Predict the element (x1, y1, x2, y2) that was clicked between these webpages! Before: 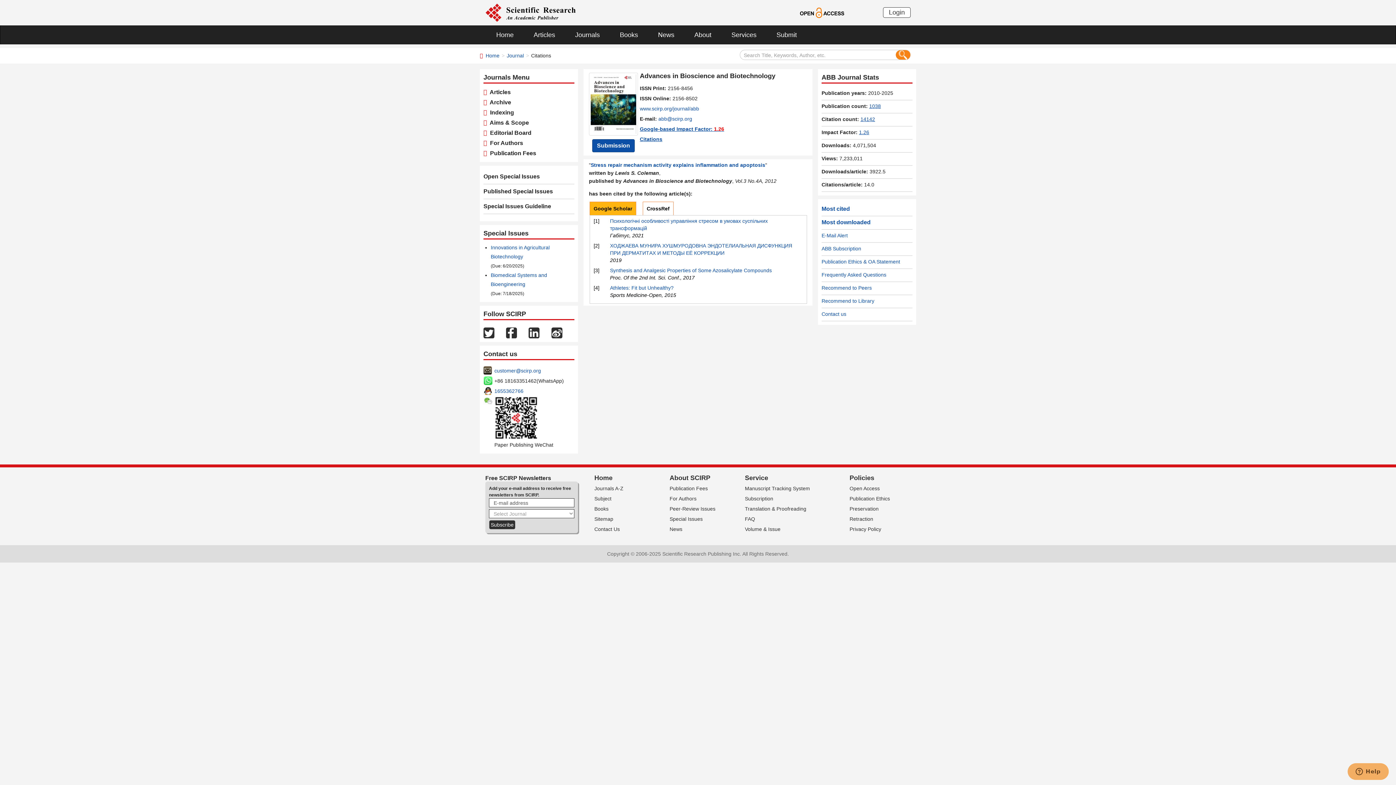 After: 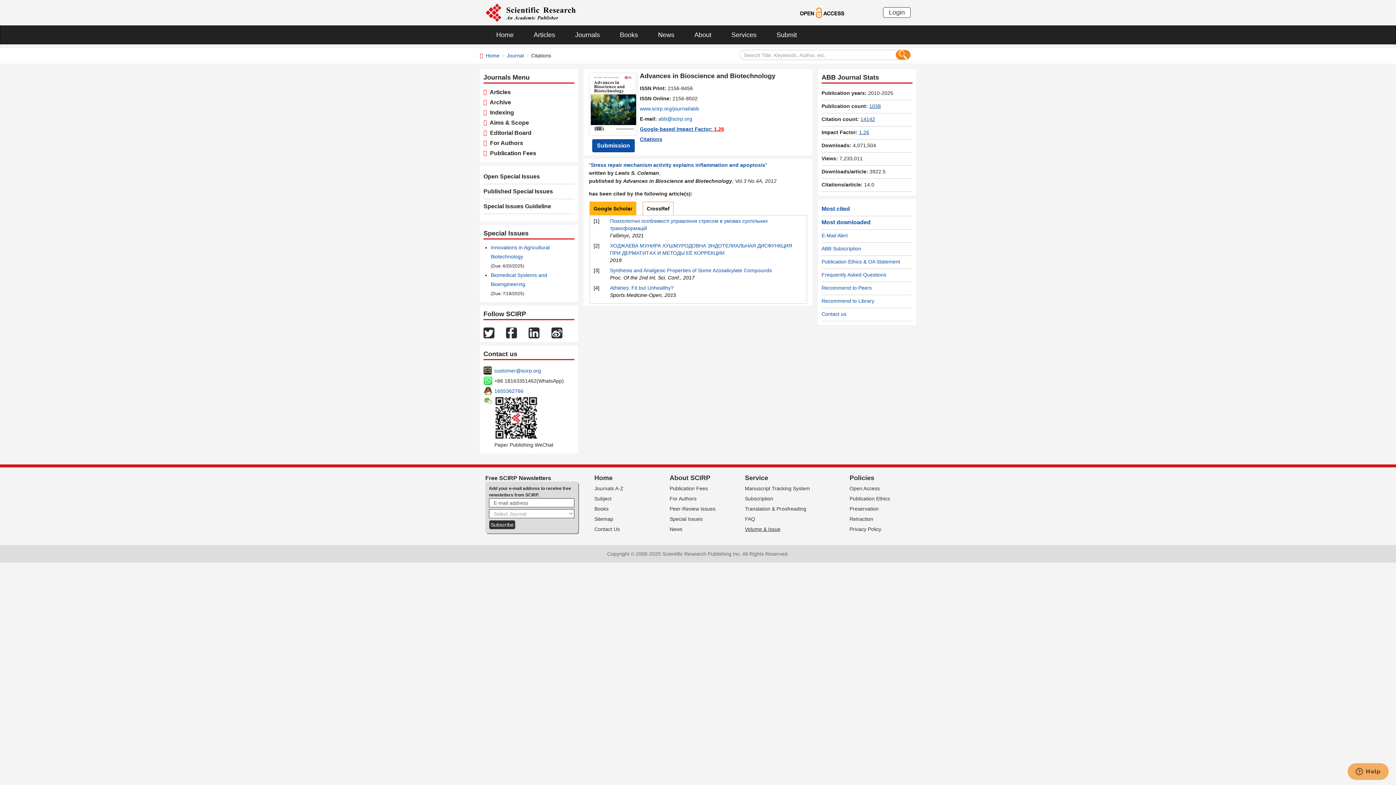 Action: bbox: (745, 526, 780, 532) label: Volume & Issue